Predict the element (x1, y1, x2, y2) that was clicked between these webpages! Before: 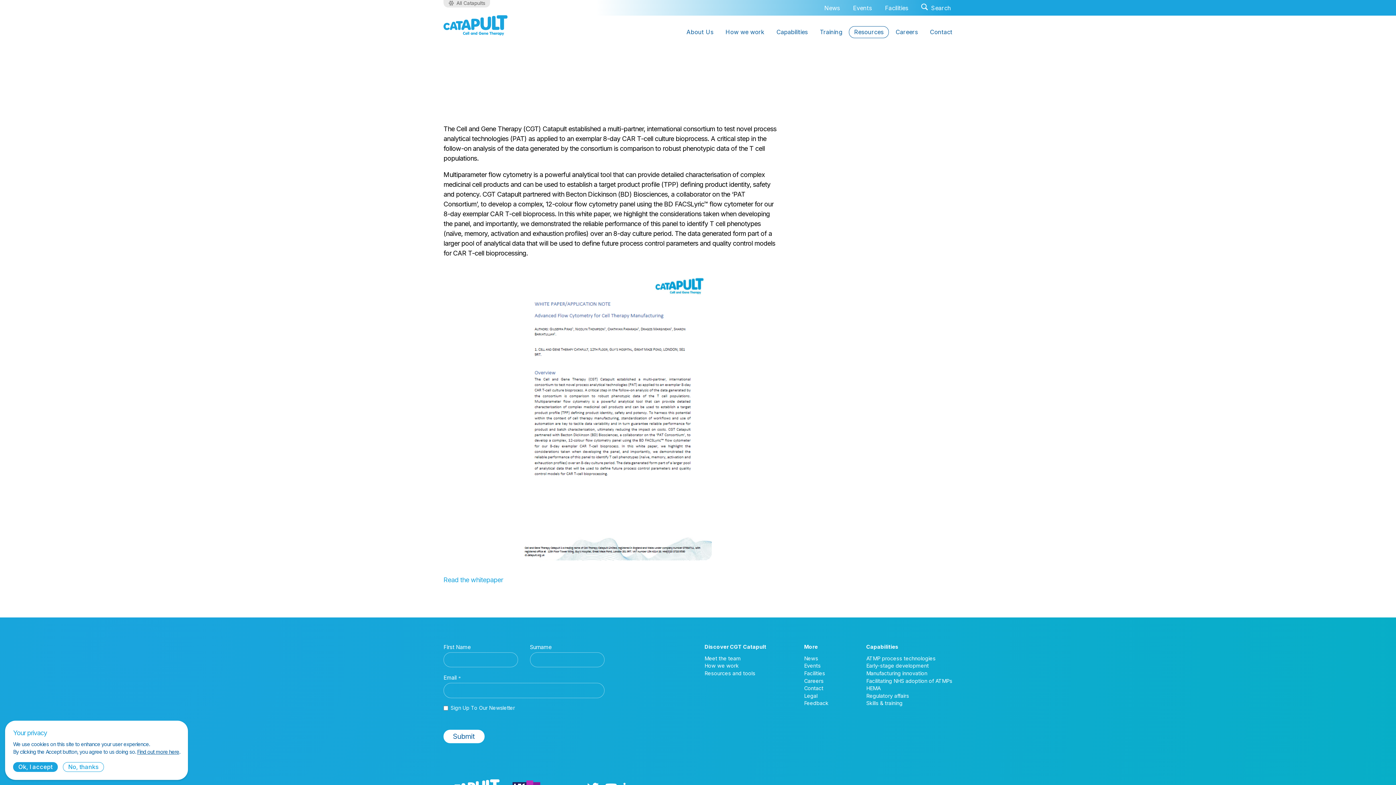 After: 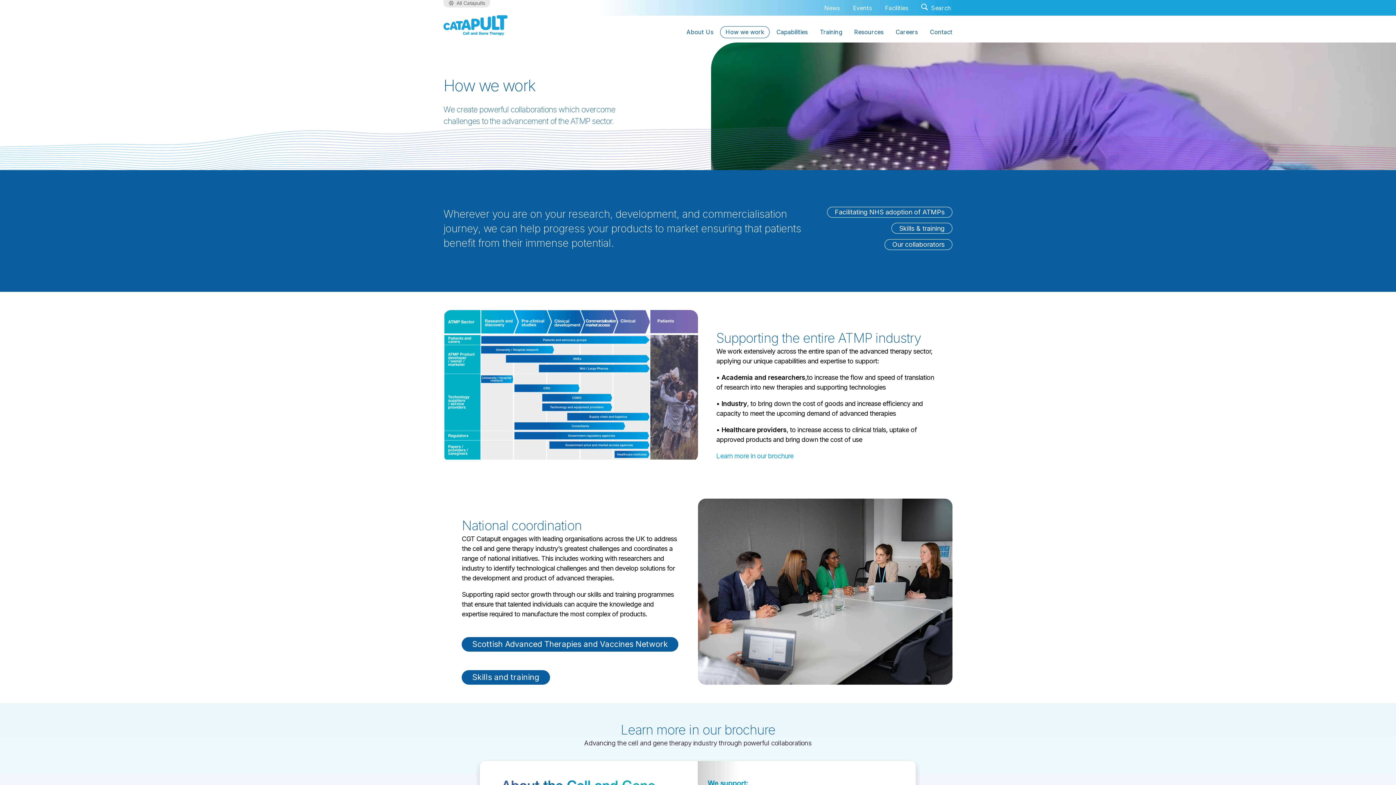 Action: label: How we work bbox: (720, 28, 769, 35)